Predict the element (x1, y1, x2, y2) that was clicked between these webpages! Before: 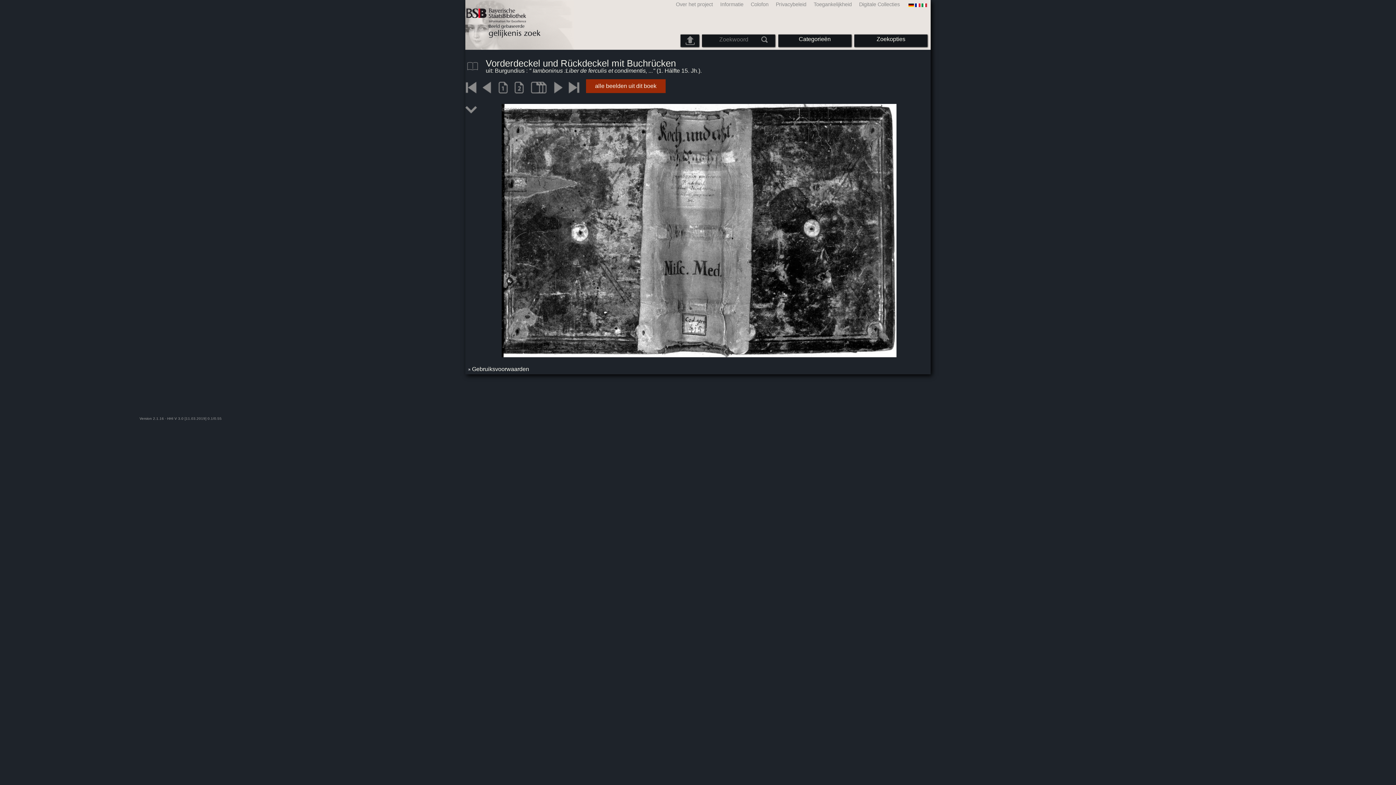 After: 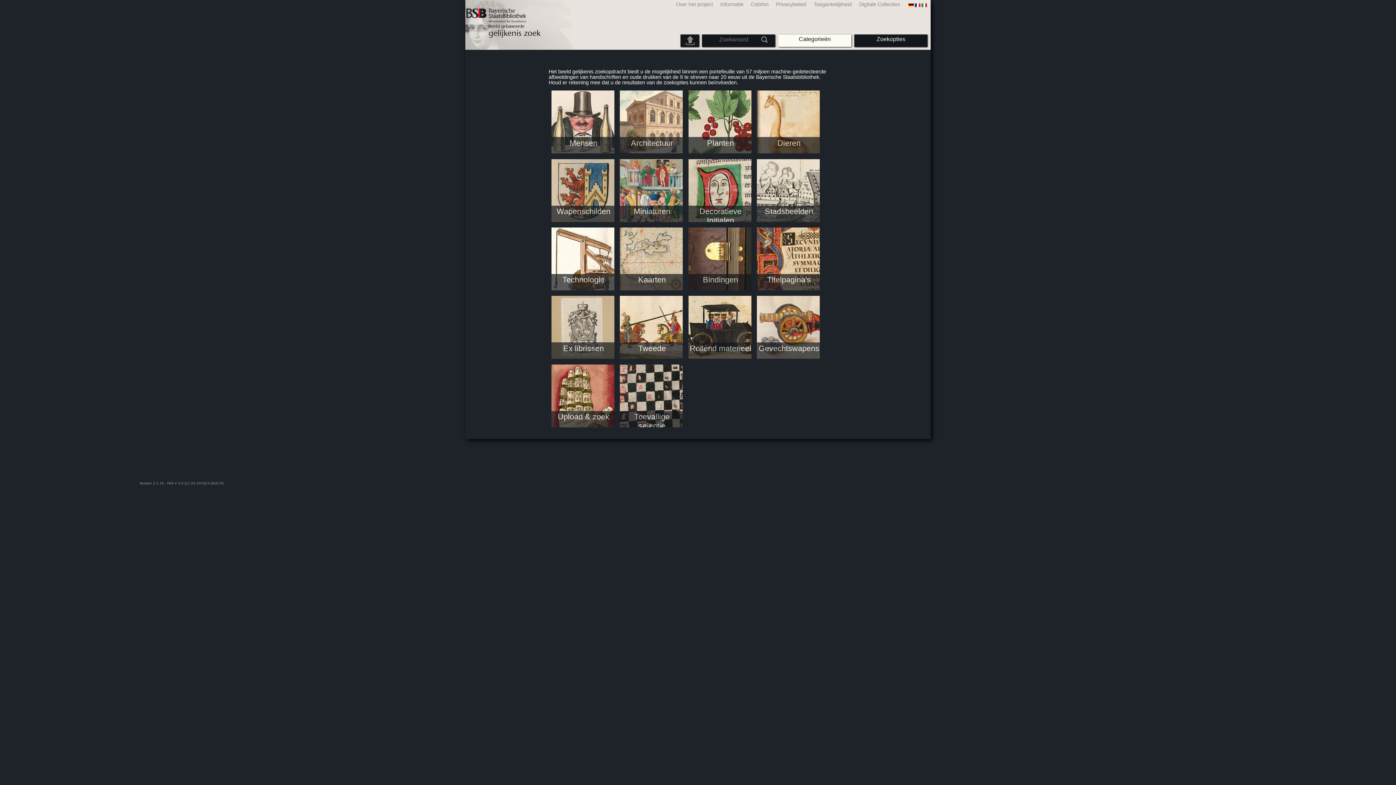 Action: label: Categorieën bbox: (783, 36, 846, 42)